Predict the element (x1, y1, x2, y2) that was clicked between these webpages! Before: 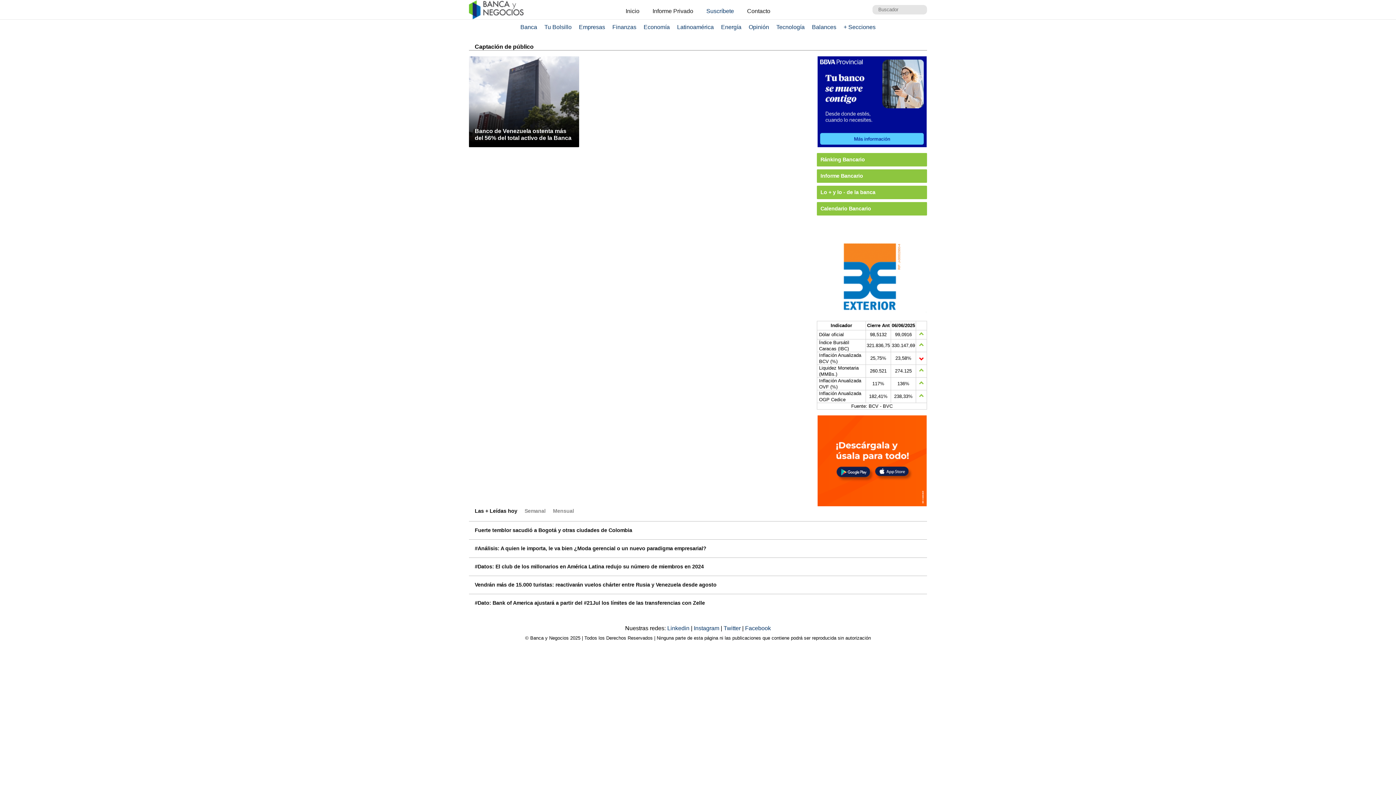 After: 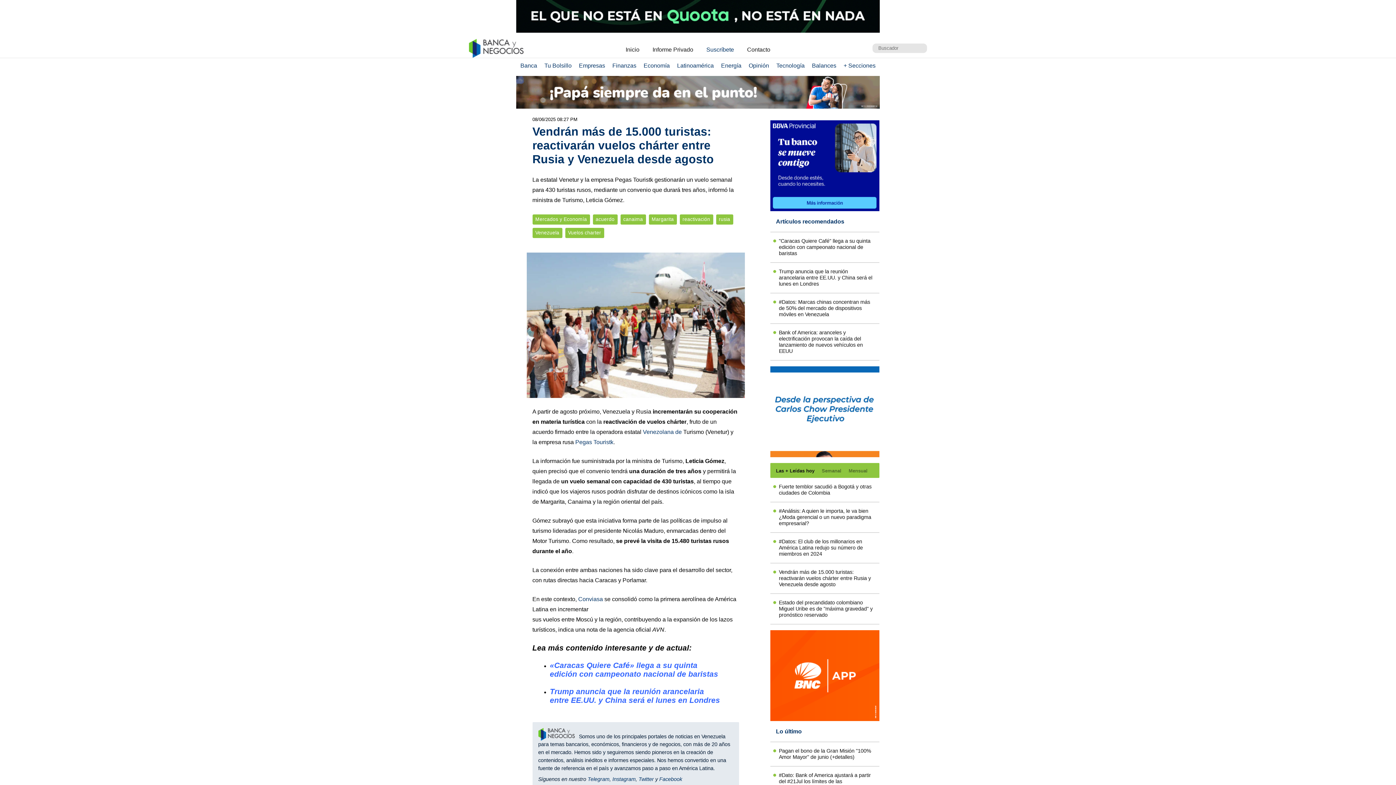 Action: label: Vendrán más de 15.000 turistas: reactivarán vuelos chárter entre Rusia y Venezuela desde agosto bbox: (469, 576, 927, 594)